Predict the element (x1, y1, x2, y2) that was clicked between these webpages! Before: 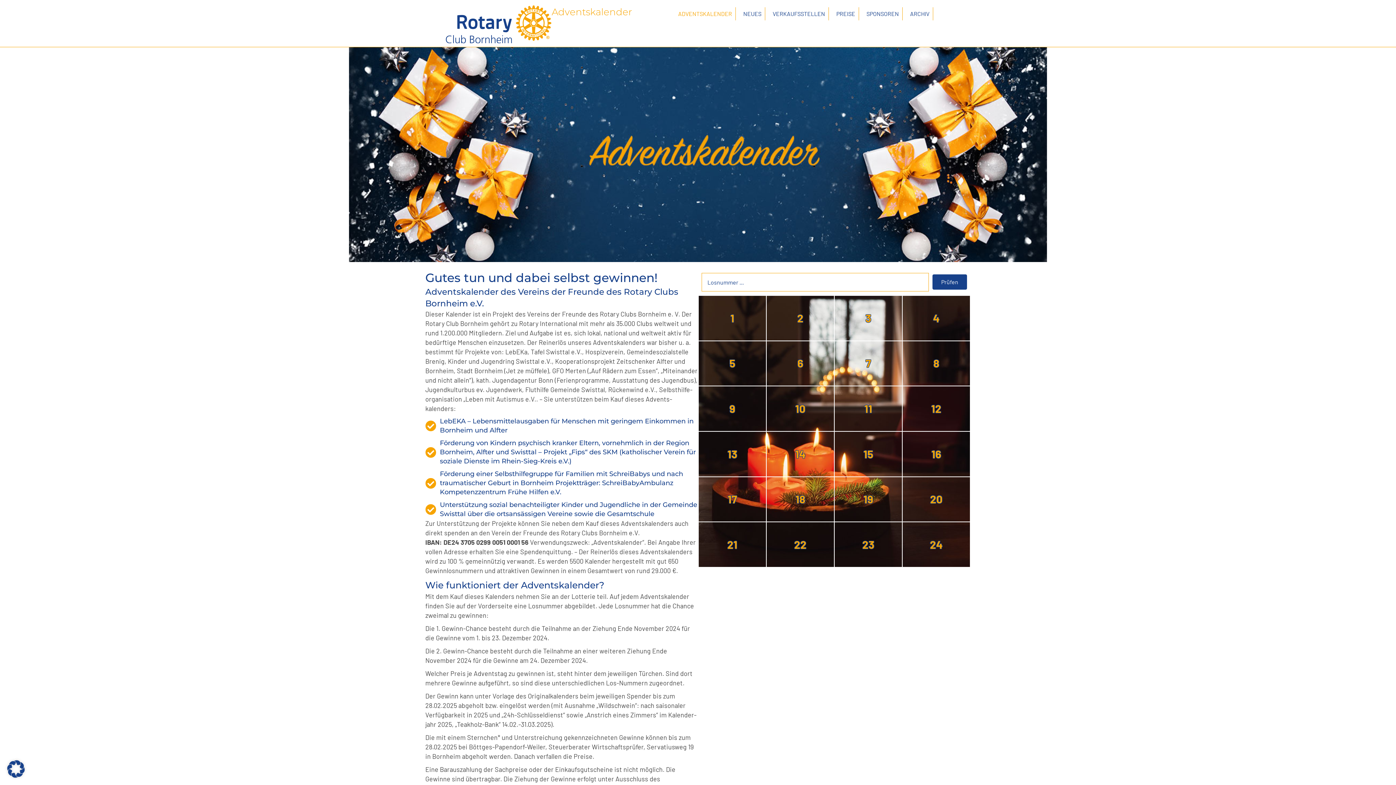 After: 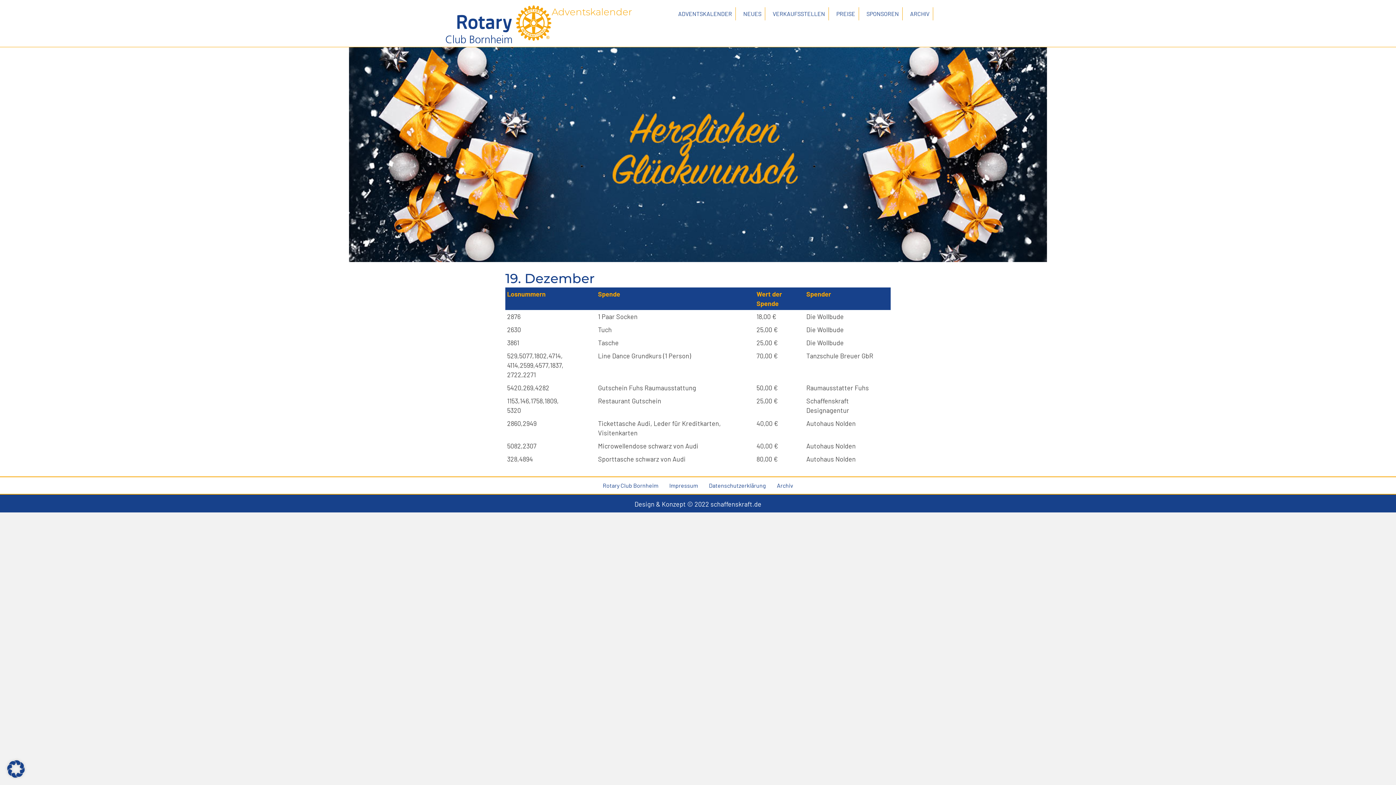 Action: label: 19 bbox: (834, 476, 902, 522)